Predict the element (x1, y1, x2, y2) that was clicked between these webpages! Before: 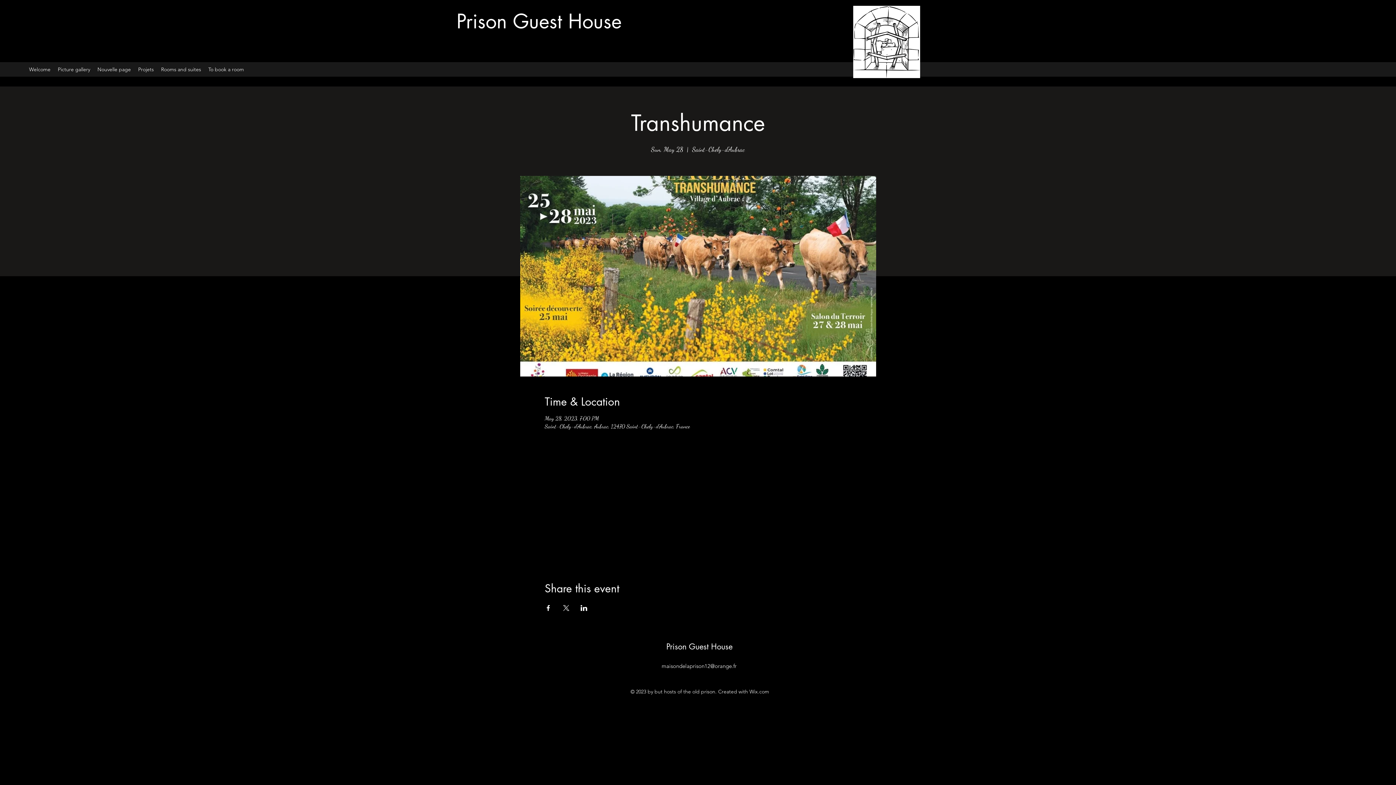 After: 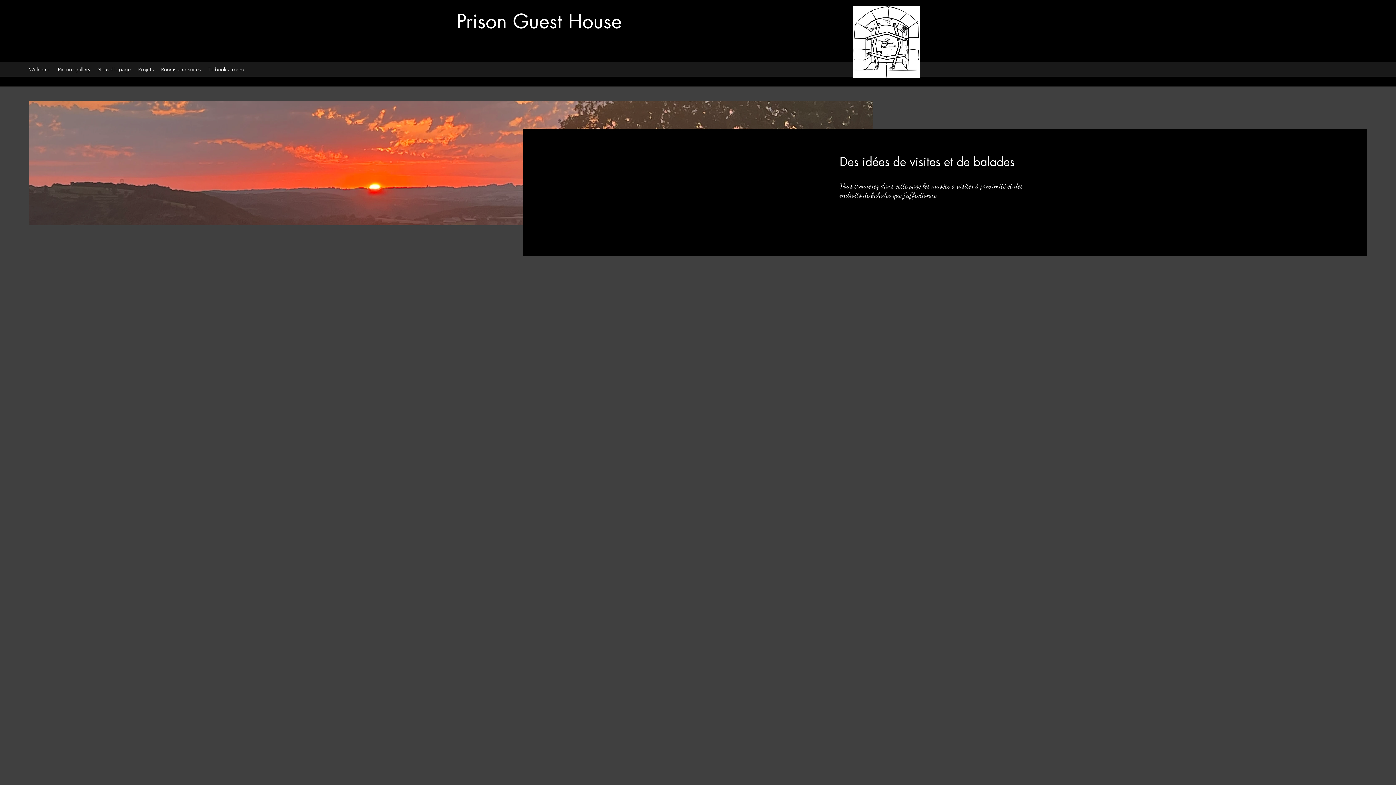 Action: label: Projets bbox: (134, 64, 157, 74)